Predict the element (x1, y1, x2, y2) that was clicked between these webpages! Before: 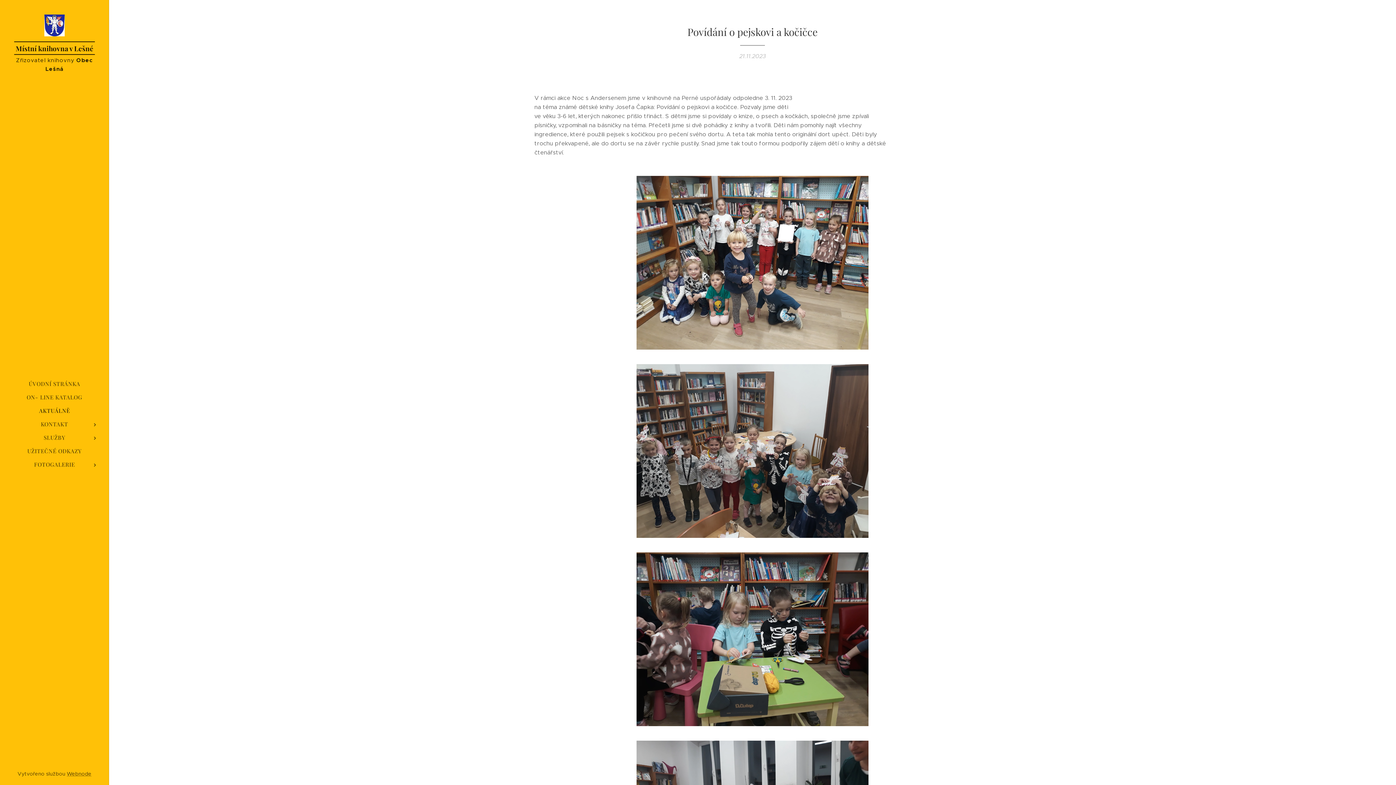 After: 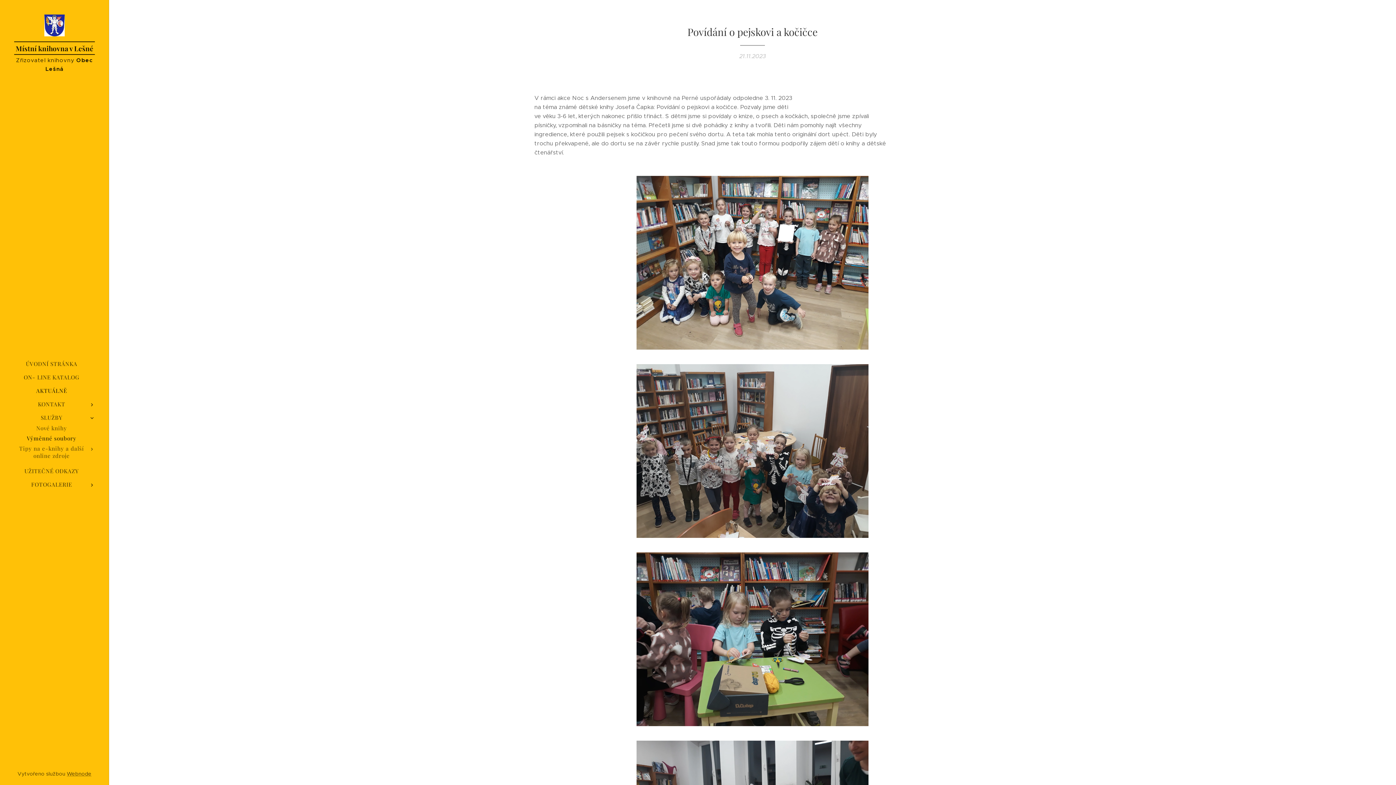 Action: bbox: (88, 434, 101, 442)